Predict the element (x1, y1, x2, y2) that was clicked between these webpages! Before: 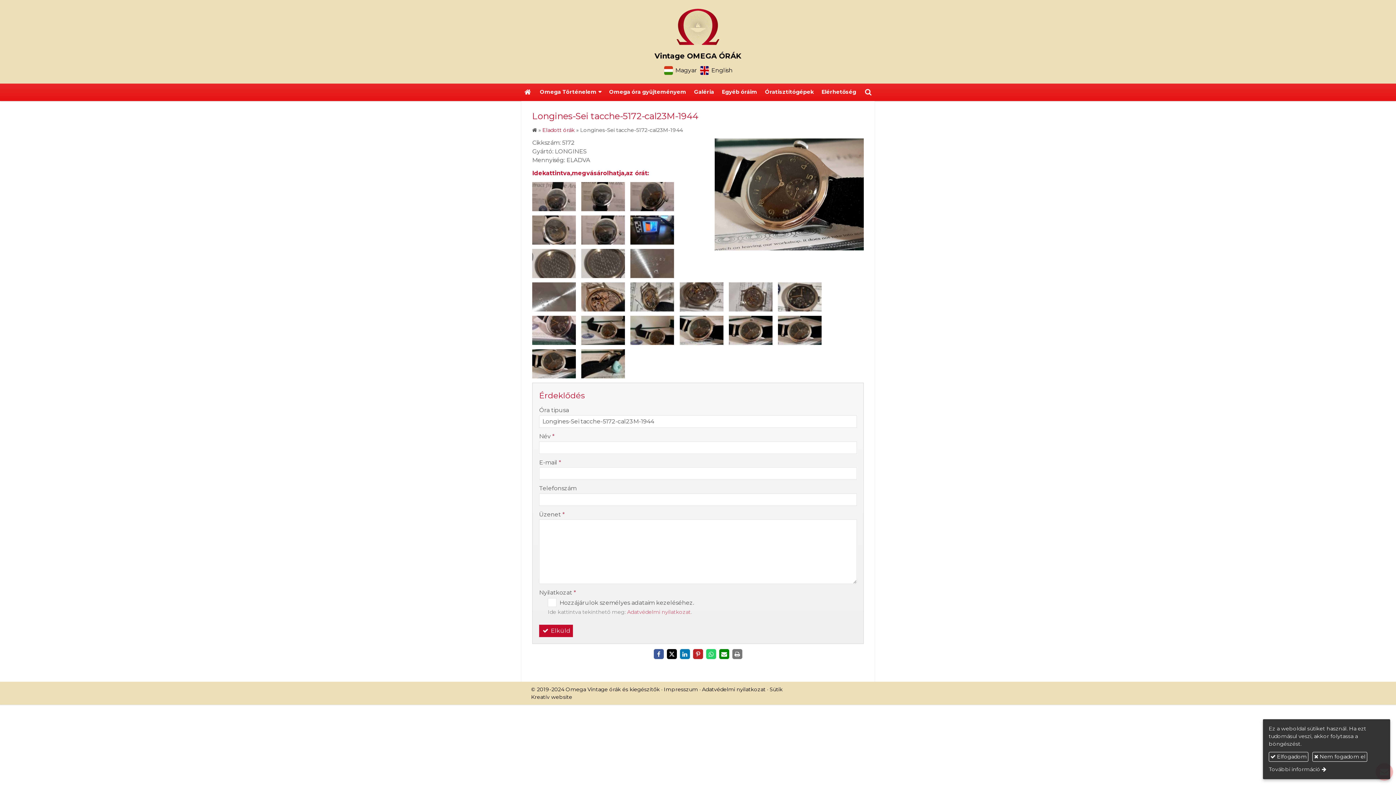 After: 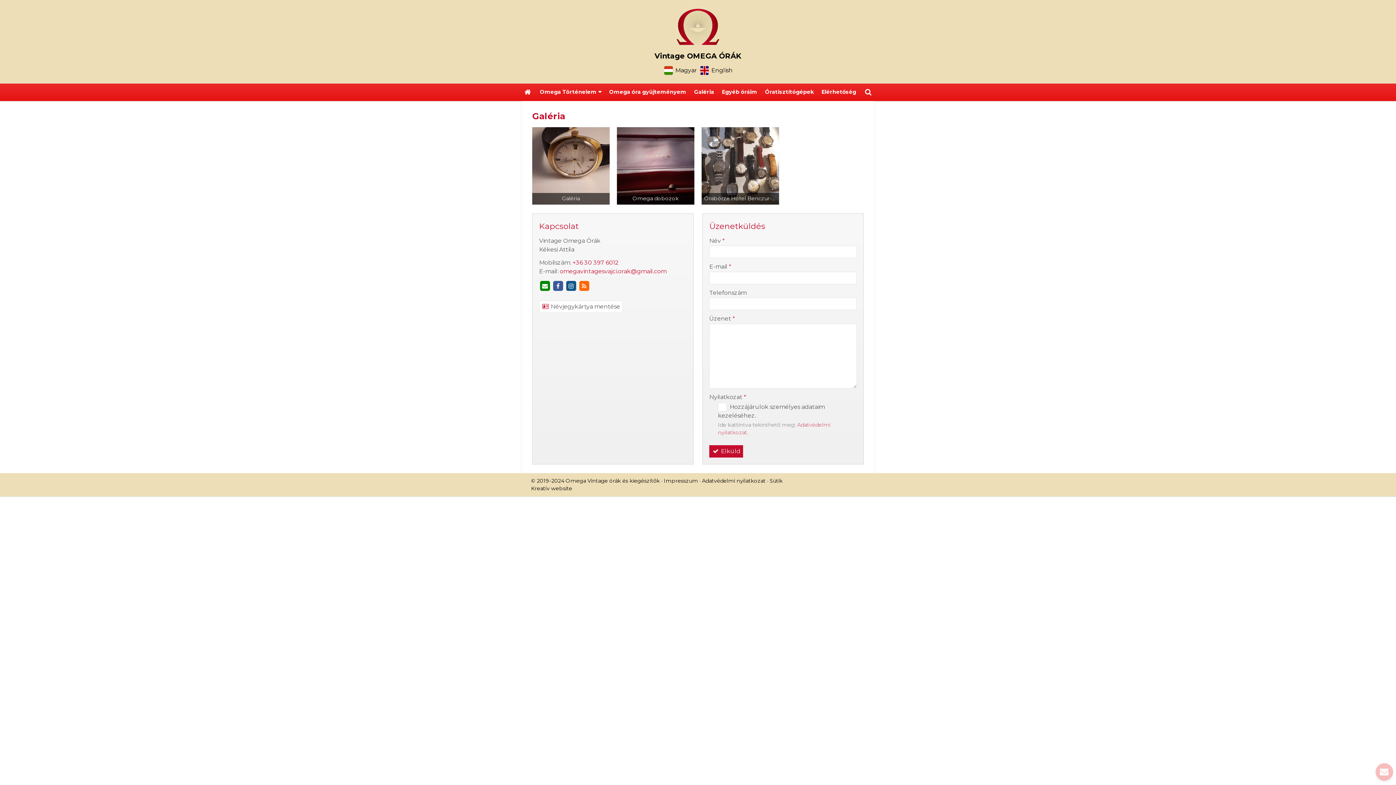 Action: label: Galéria bbox: (690, 83, 718, 100)